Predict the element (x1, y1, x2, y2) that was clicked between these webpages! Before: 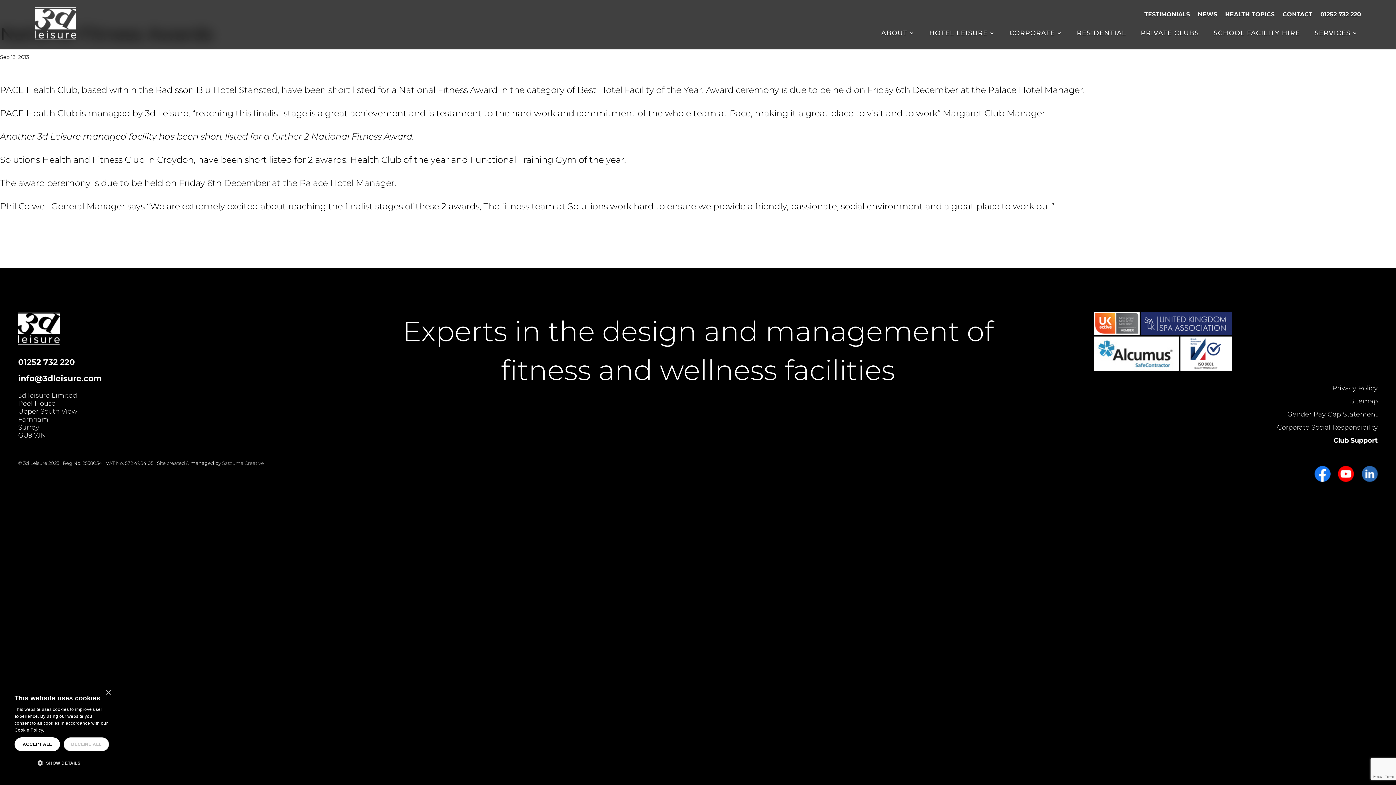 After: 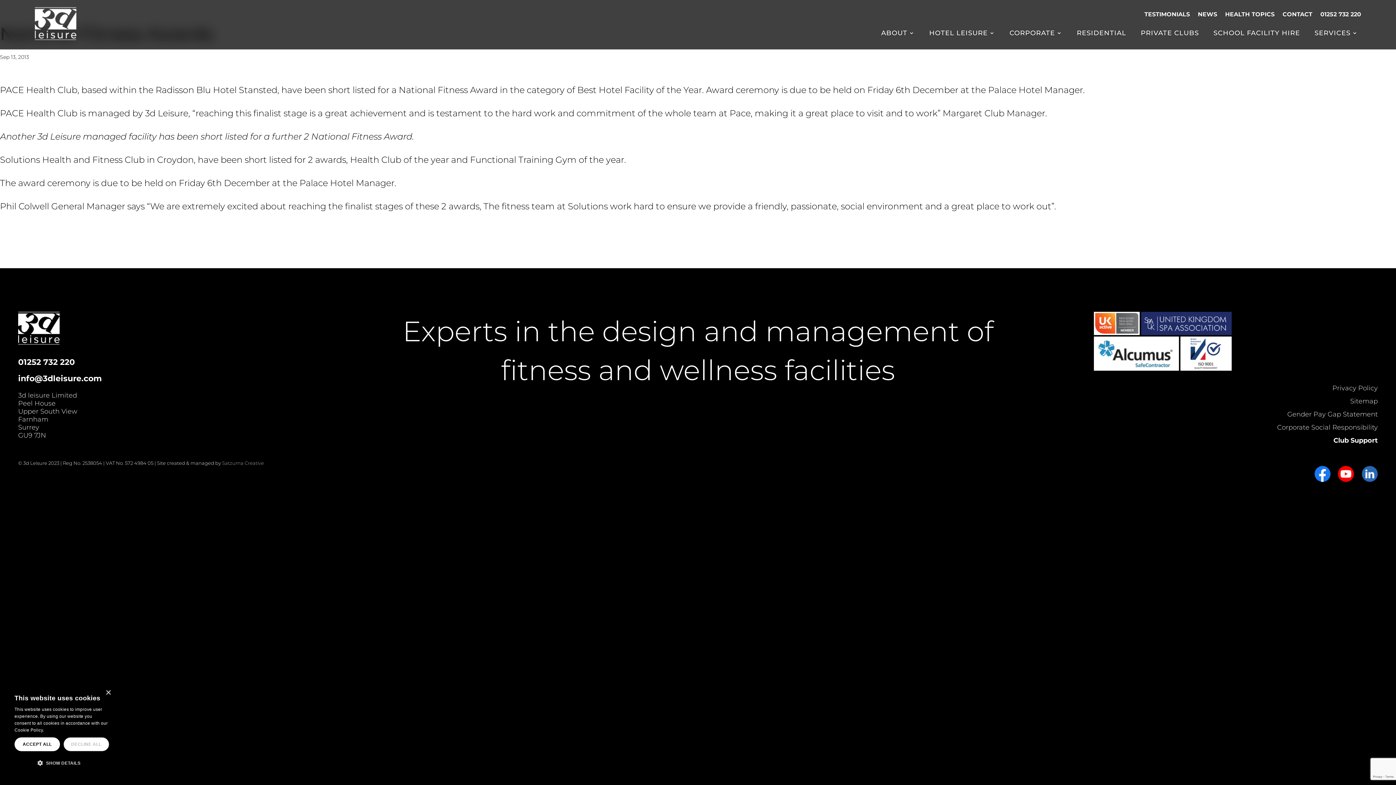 Action: bbox: (1330, 466, 1354, 486)